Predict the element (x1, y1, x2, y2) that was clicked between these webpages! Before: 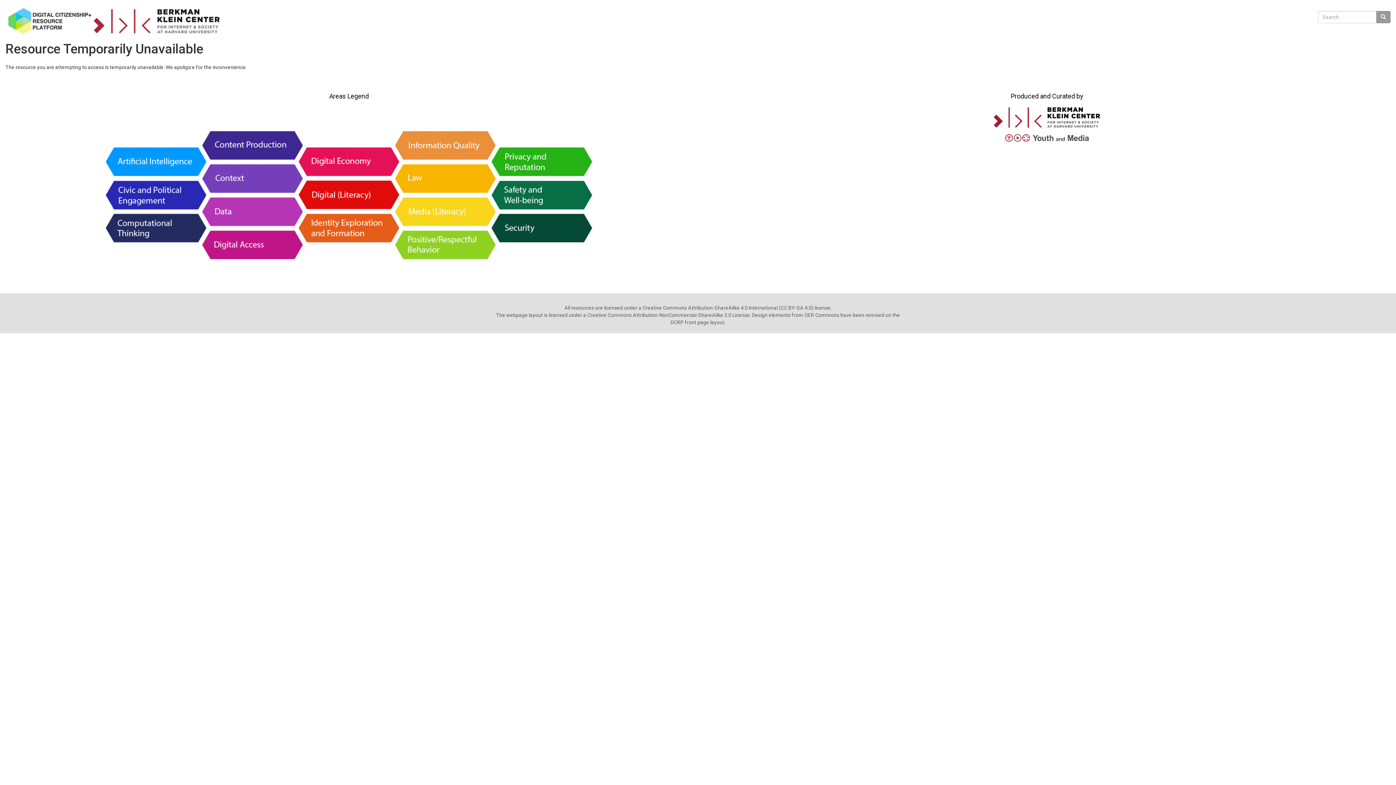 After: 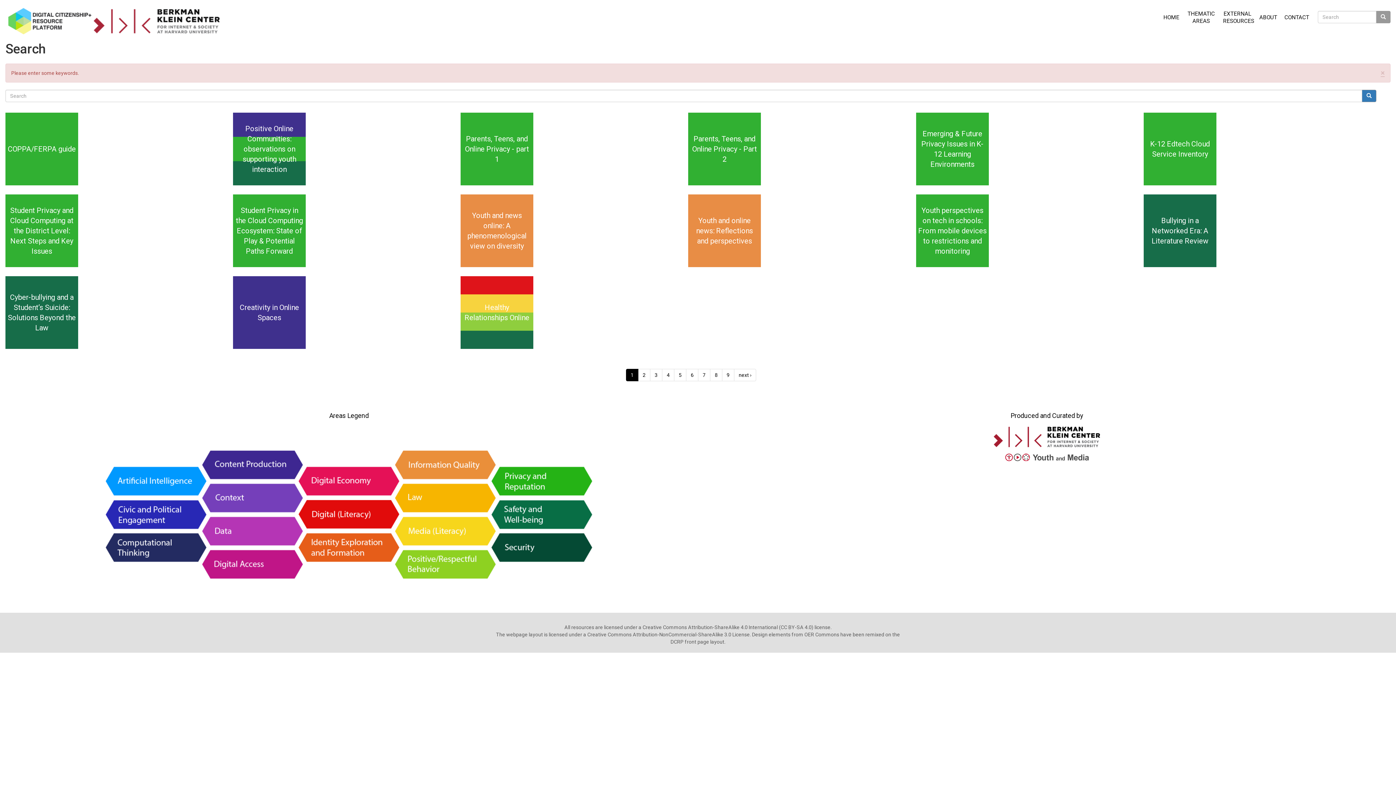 Action: bbox: (1376, 11, 1390, 23)